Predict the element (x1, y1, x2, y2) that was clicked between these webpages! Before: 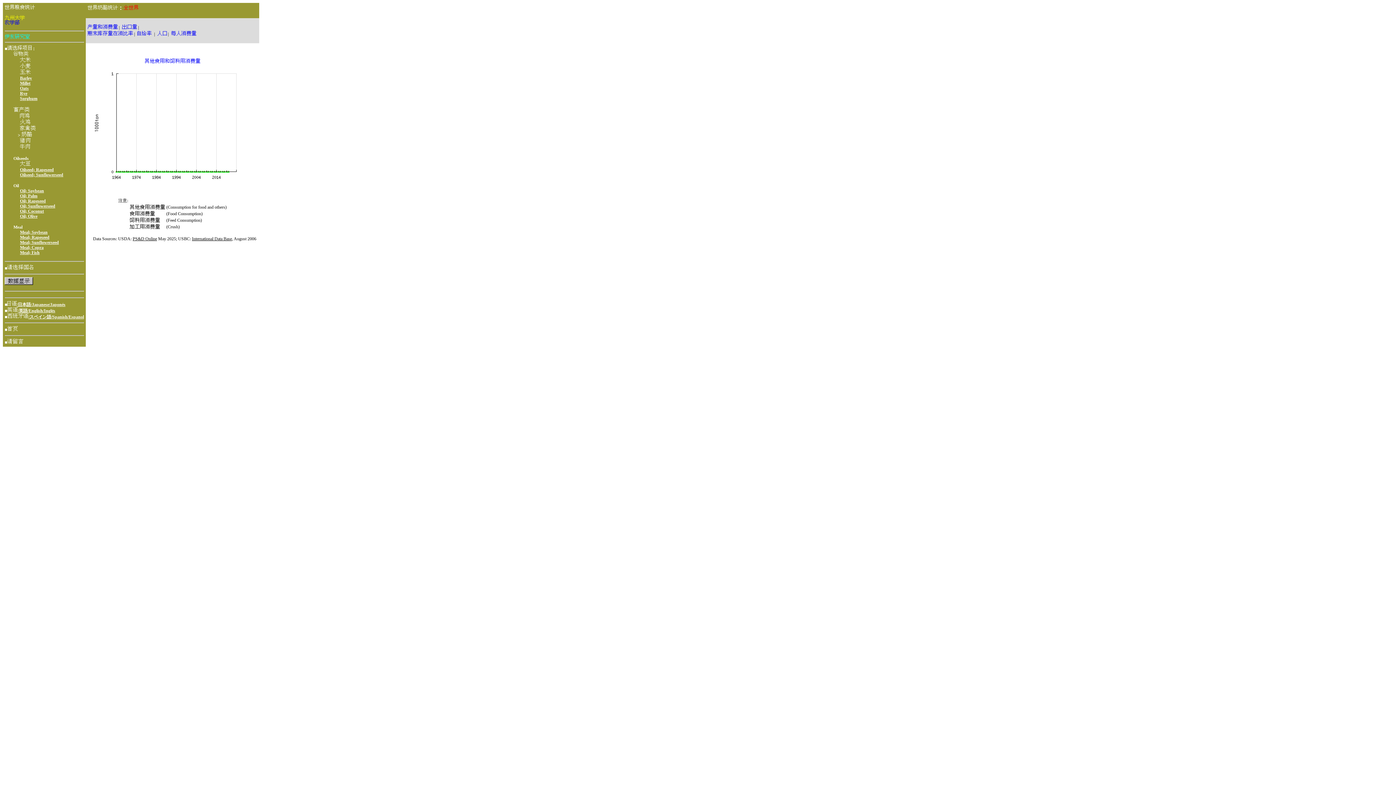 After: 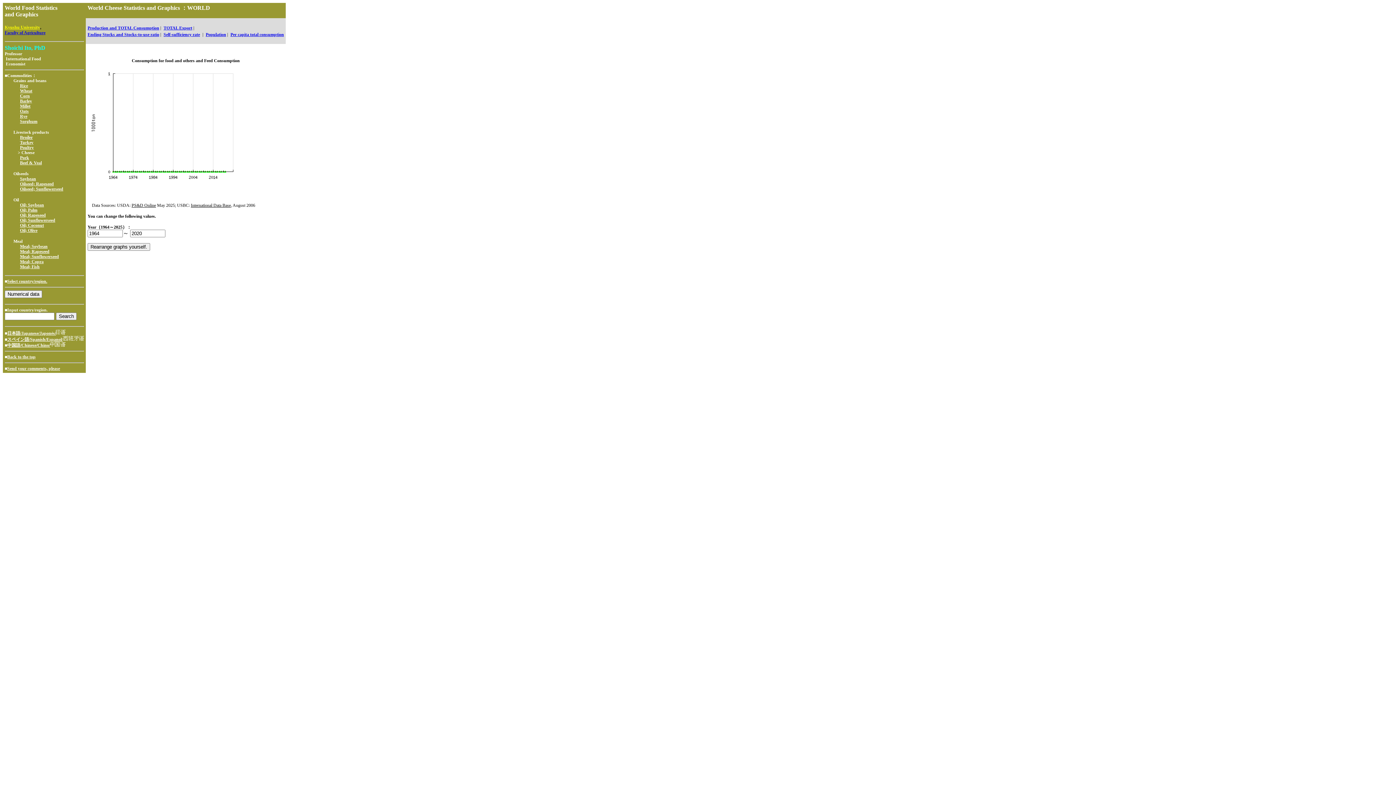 Action: label: /英語/English/Inglés bbox: (7, 307, 55, 313)